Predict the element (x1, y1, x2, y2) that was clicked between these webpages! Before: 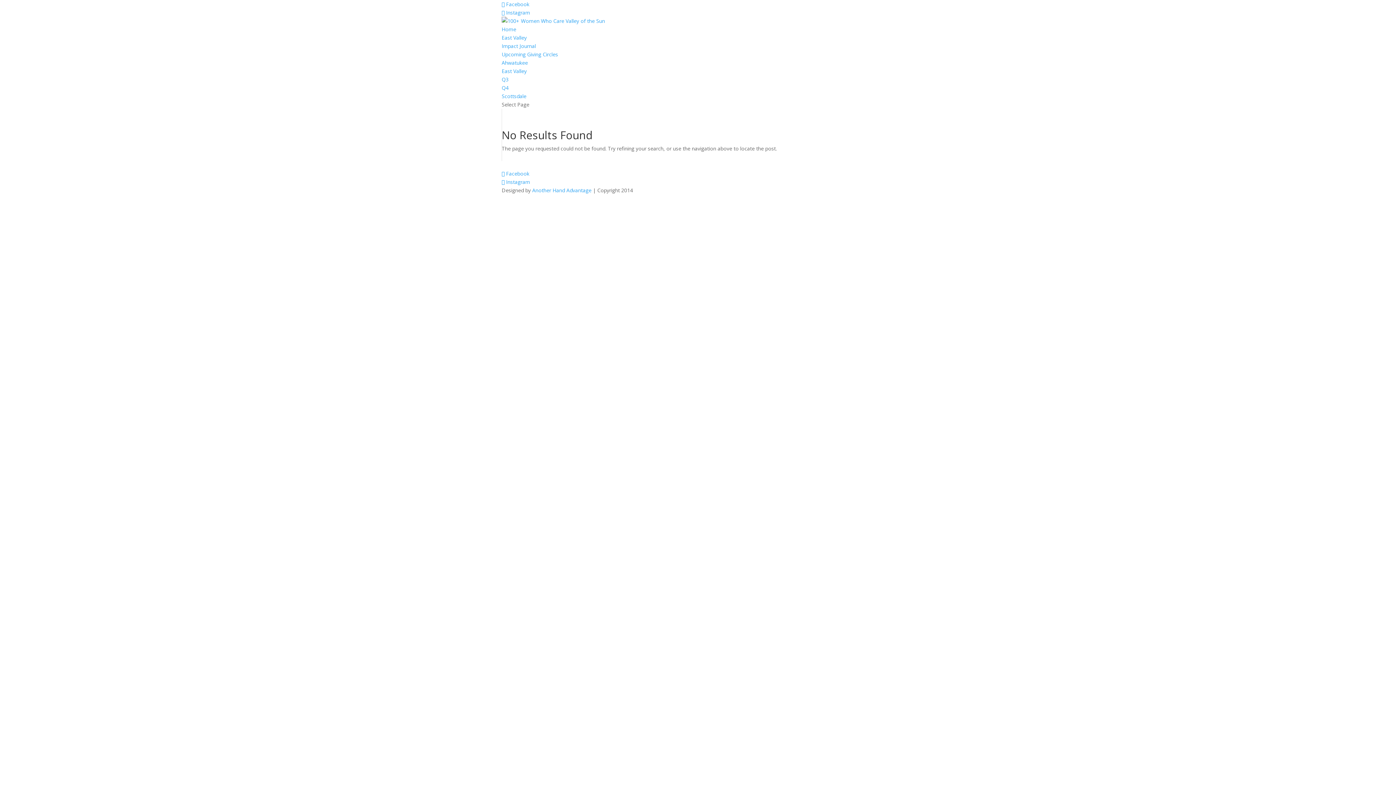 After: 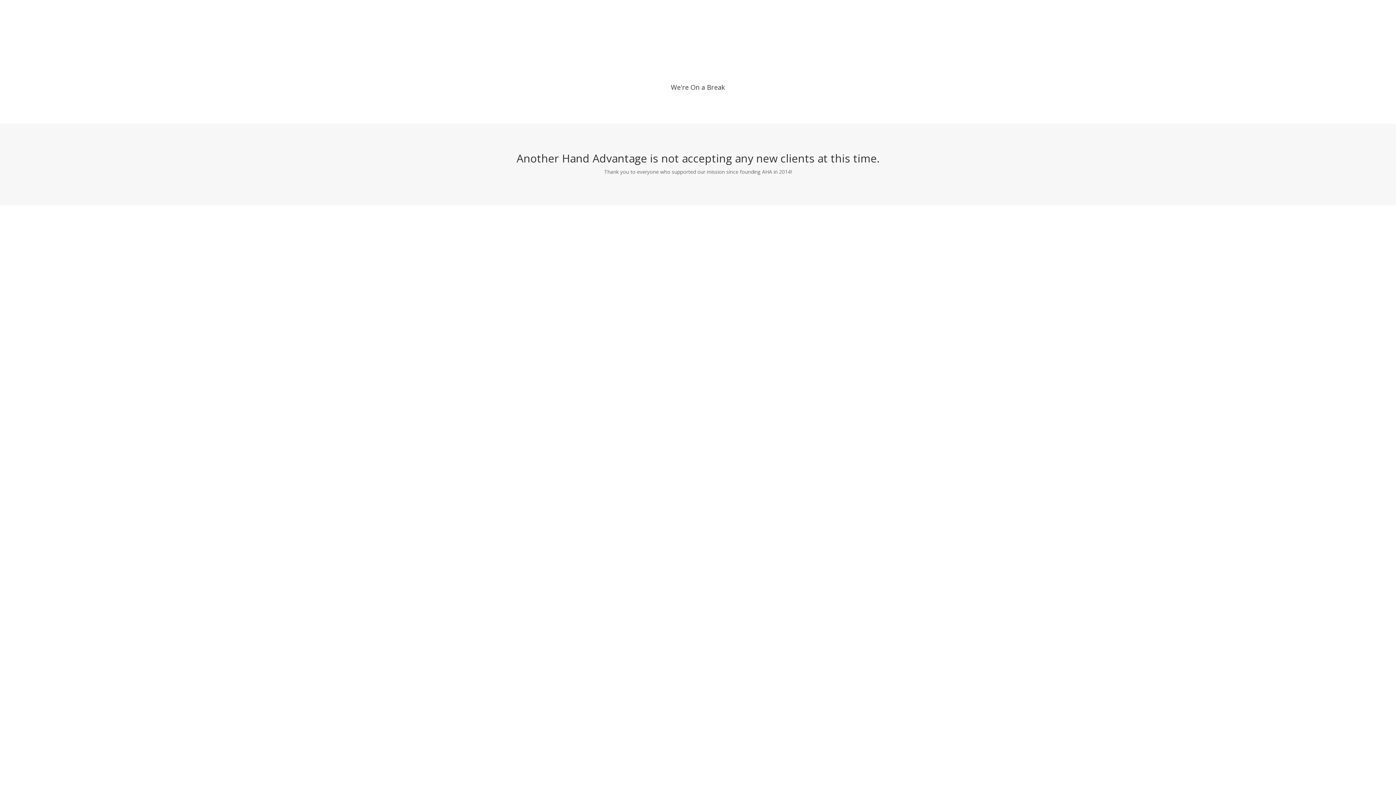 Action: label: Another Hand Advantage bbox: (532, 186, 591, 193)